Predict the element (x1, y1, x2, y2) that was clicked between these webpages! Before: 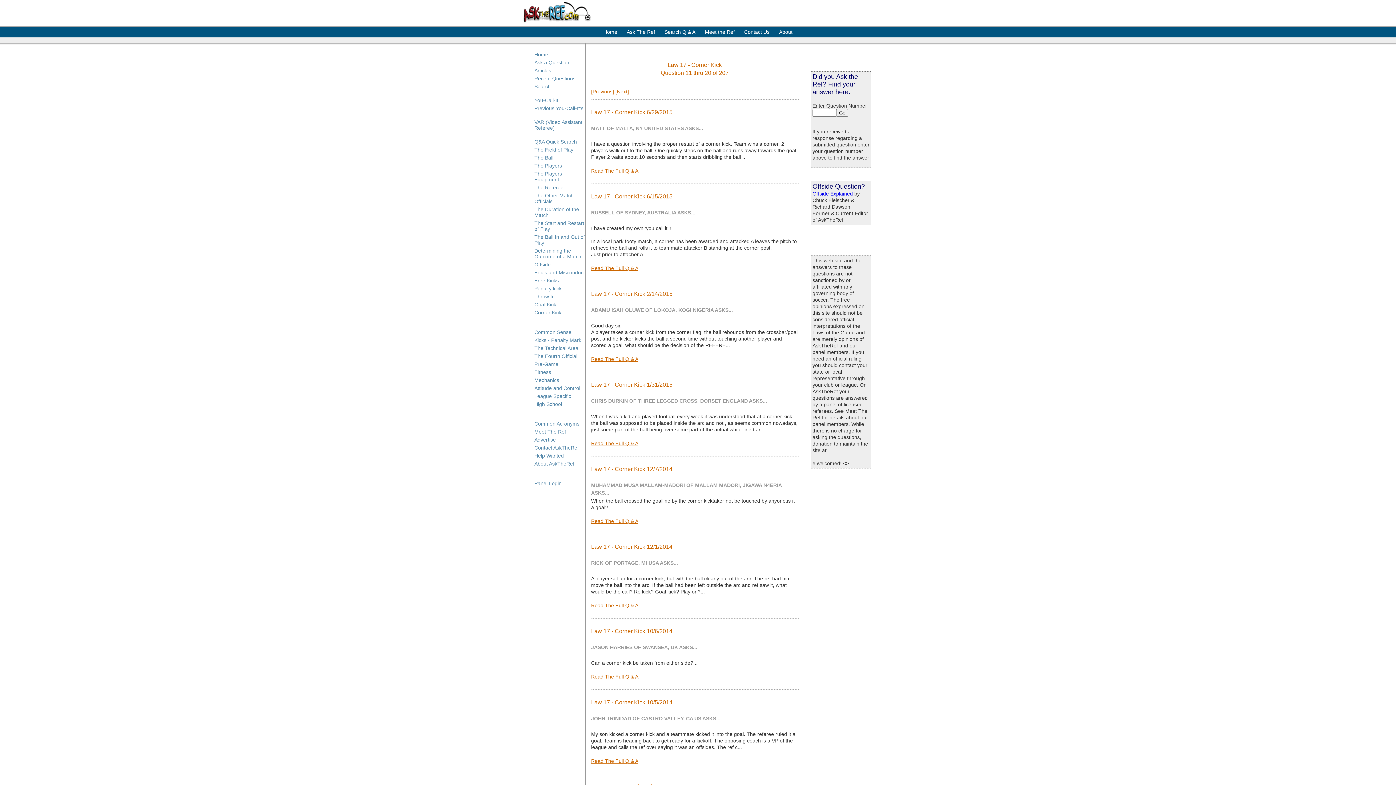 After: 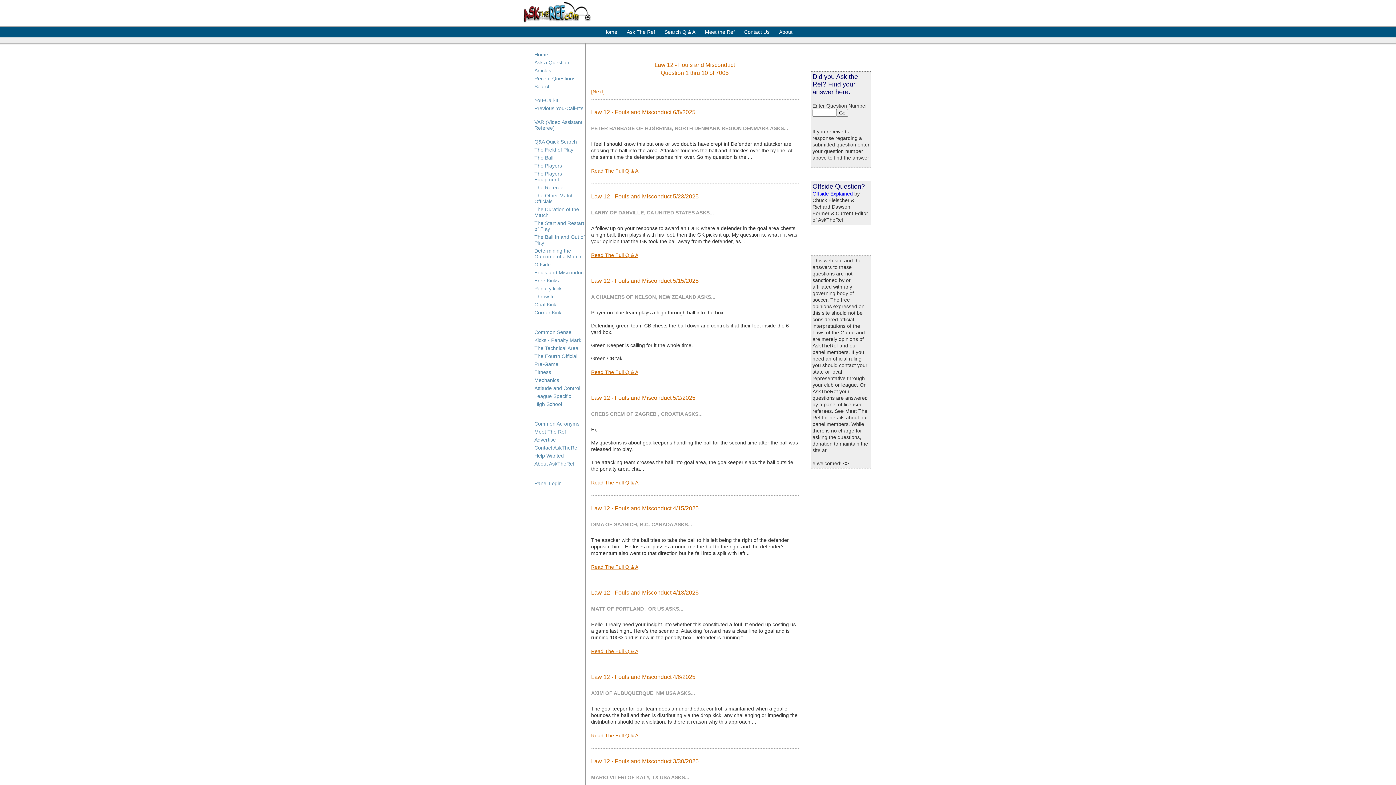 Action: label: Fouls and Misconduct bbox: (534, 269, 585, 275)